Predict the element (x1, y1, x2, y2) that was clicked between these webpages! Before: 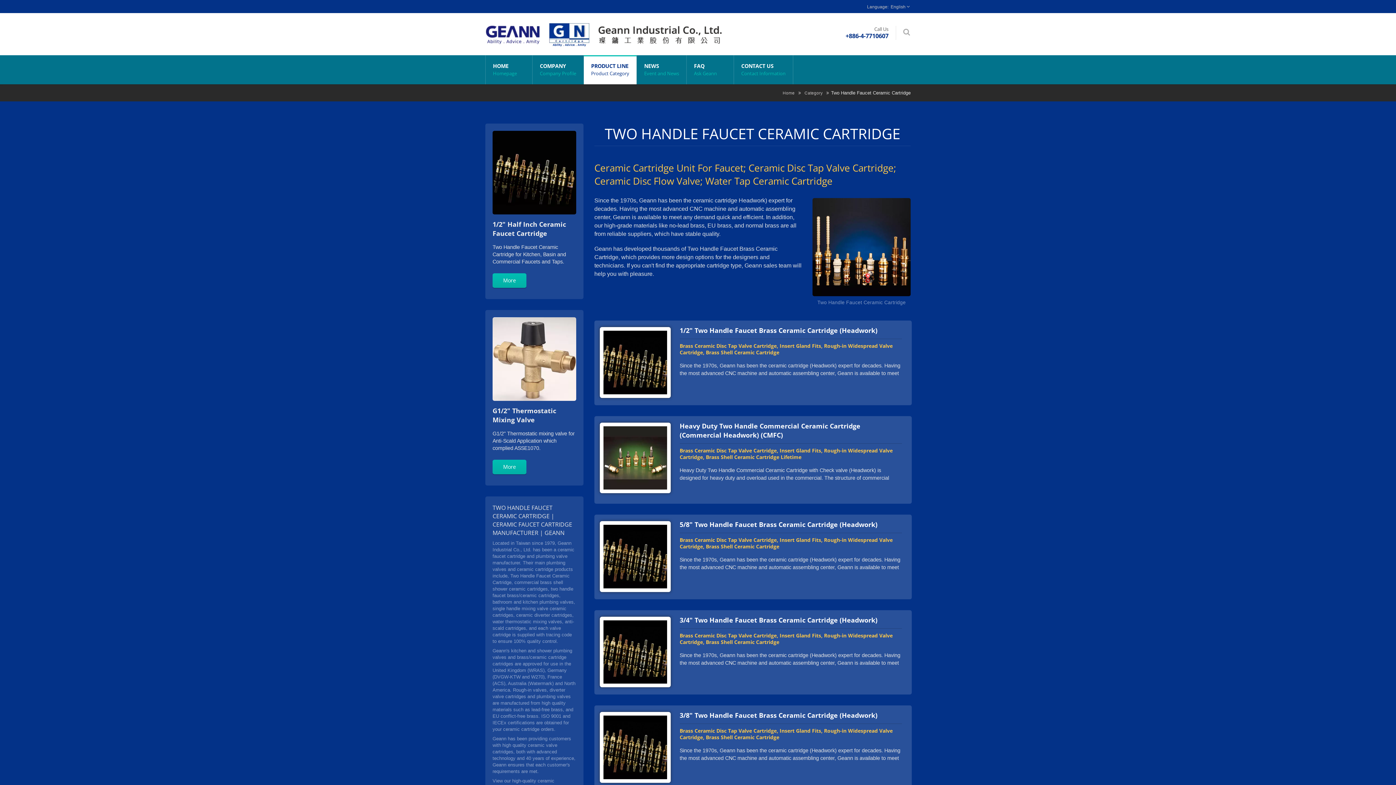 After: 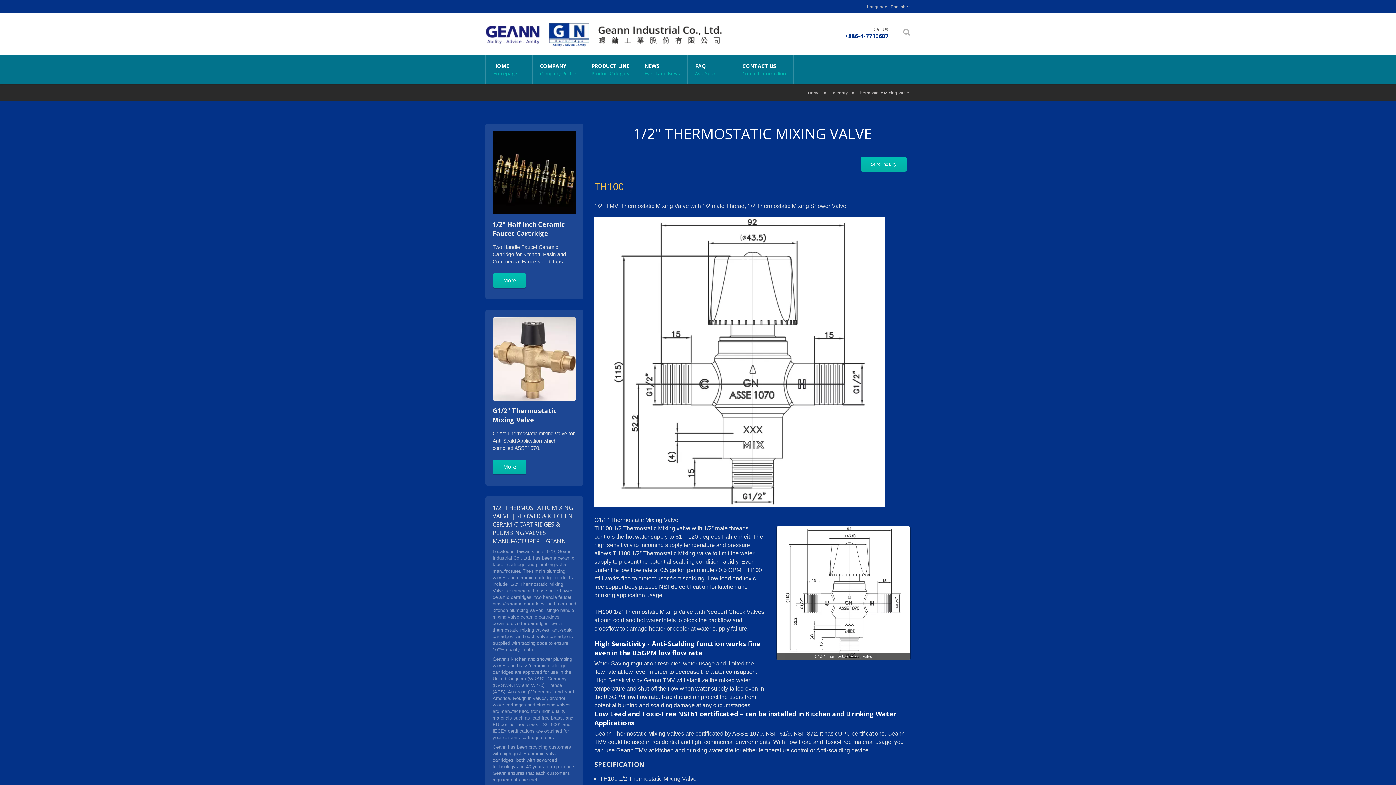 Action: bbox: (492, 460, 526, 474) label: More